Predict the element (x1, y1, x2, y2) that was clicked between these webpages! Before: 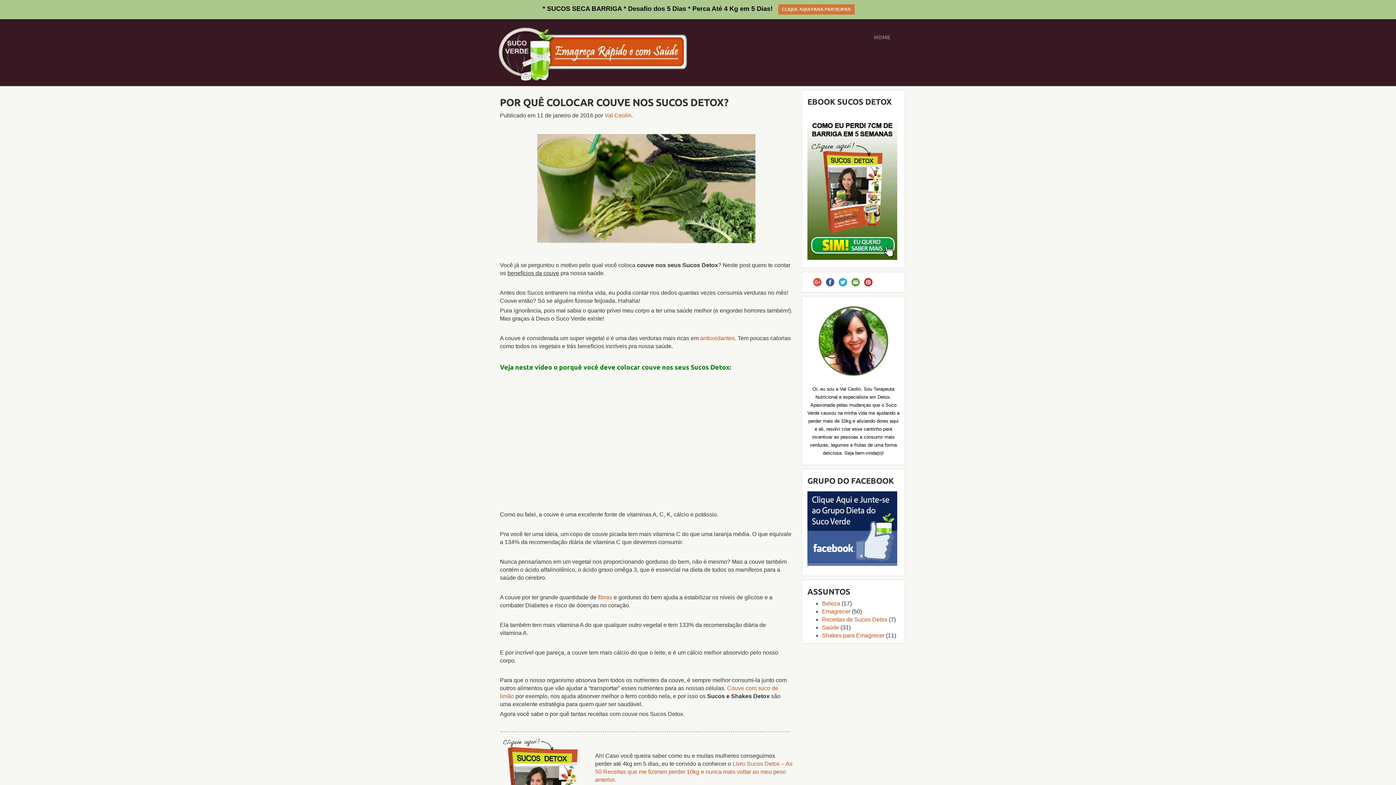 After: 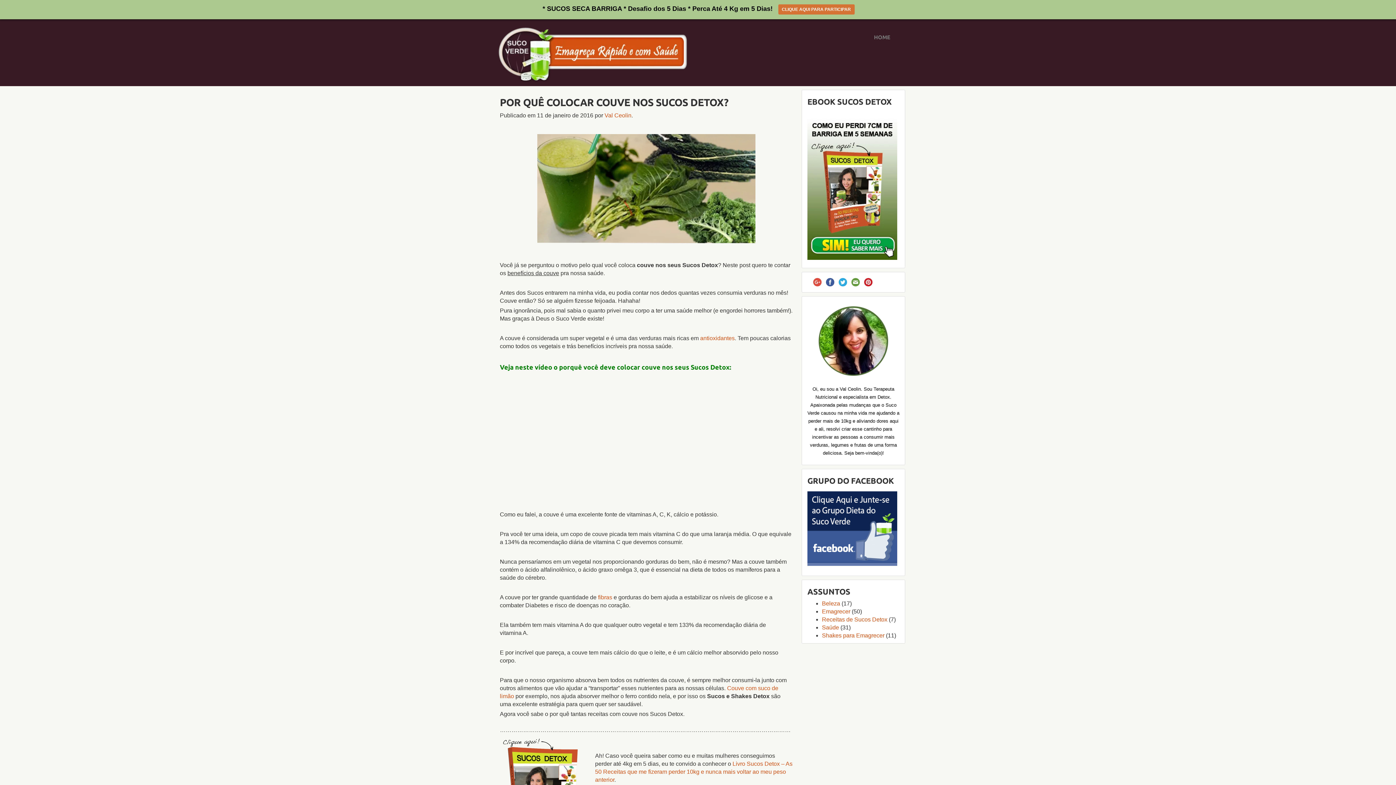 Action: bbox: (811, 277, 824, 285)